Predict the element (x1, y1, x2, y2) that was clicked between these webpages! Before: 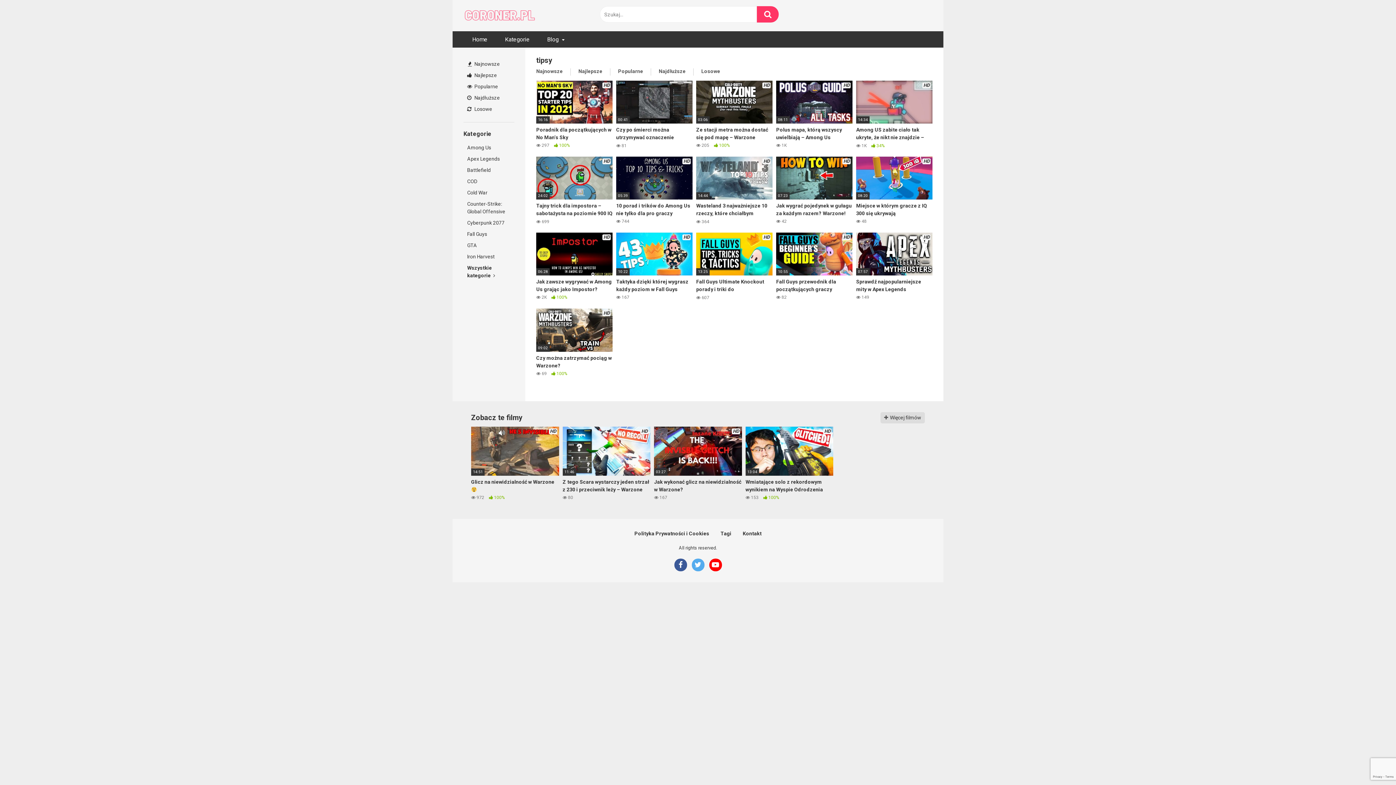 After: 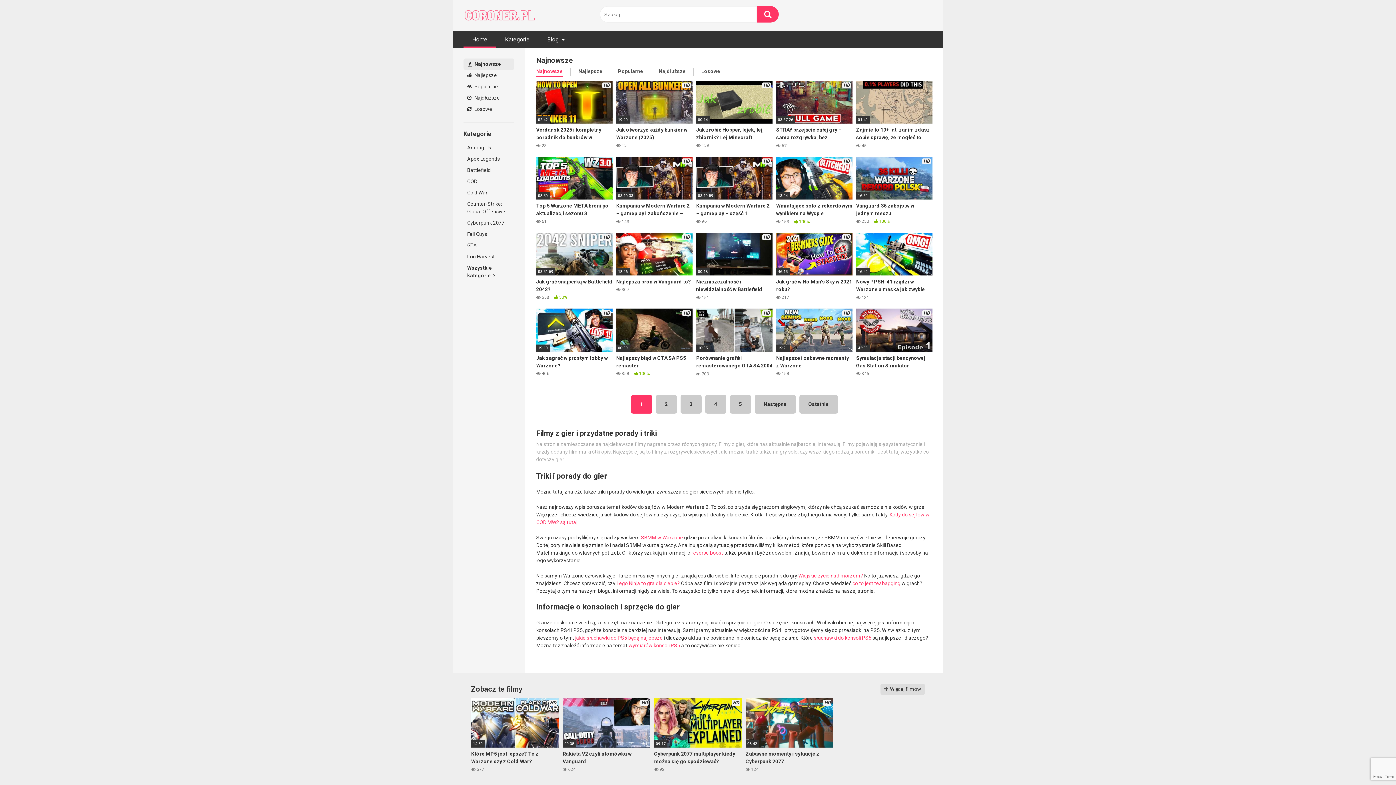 Action: label:  Najnowsze bbox: (463, 58, 514, 69)